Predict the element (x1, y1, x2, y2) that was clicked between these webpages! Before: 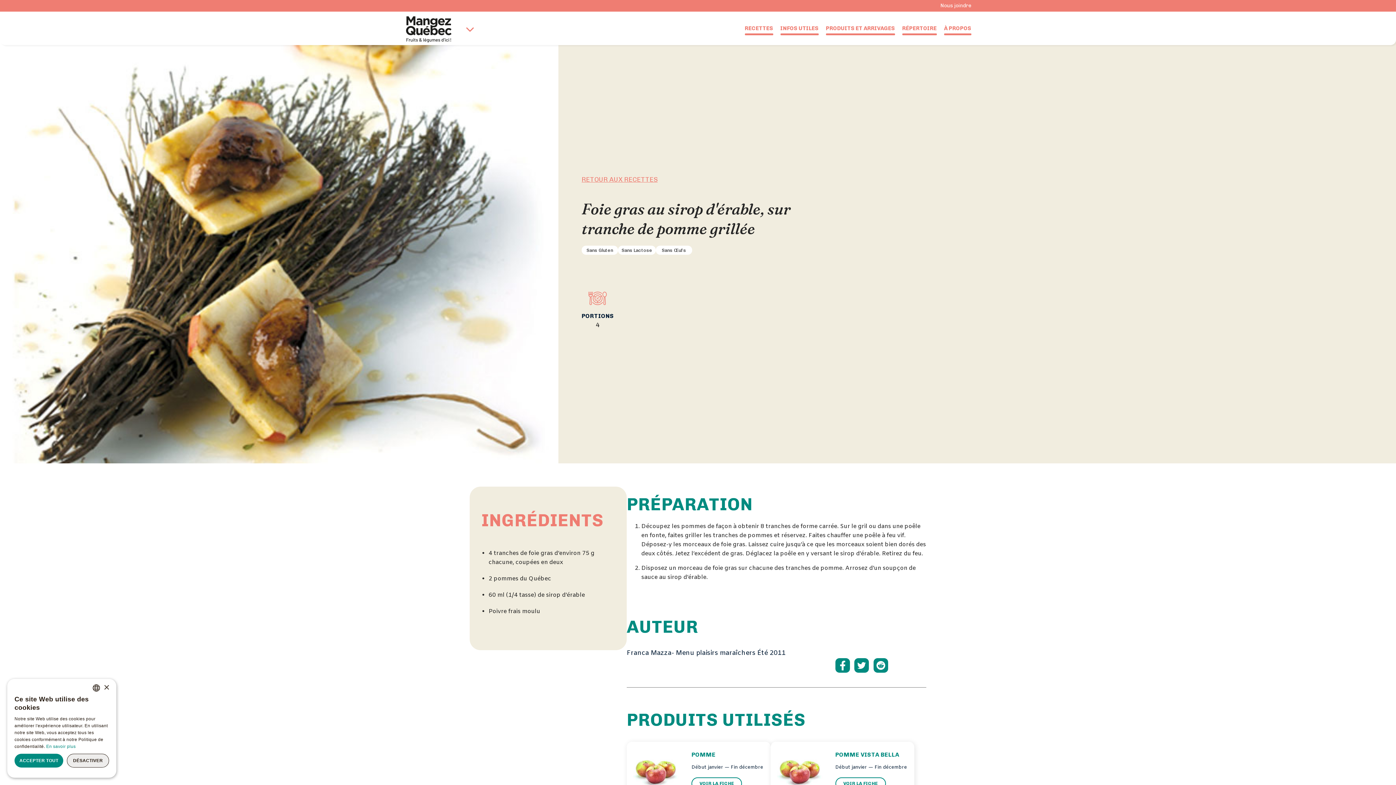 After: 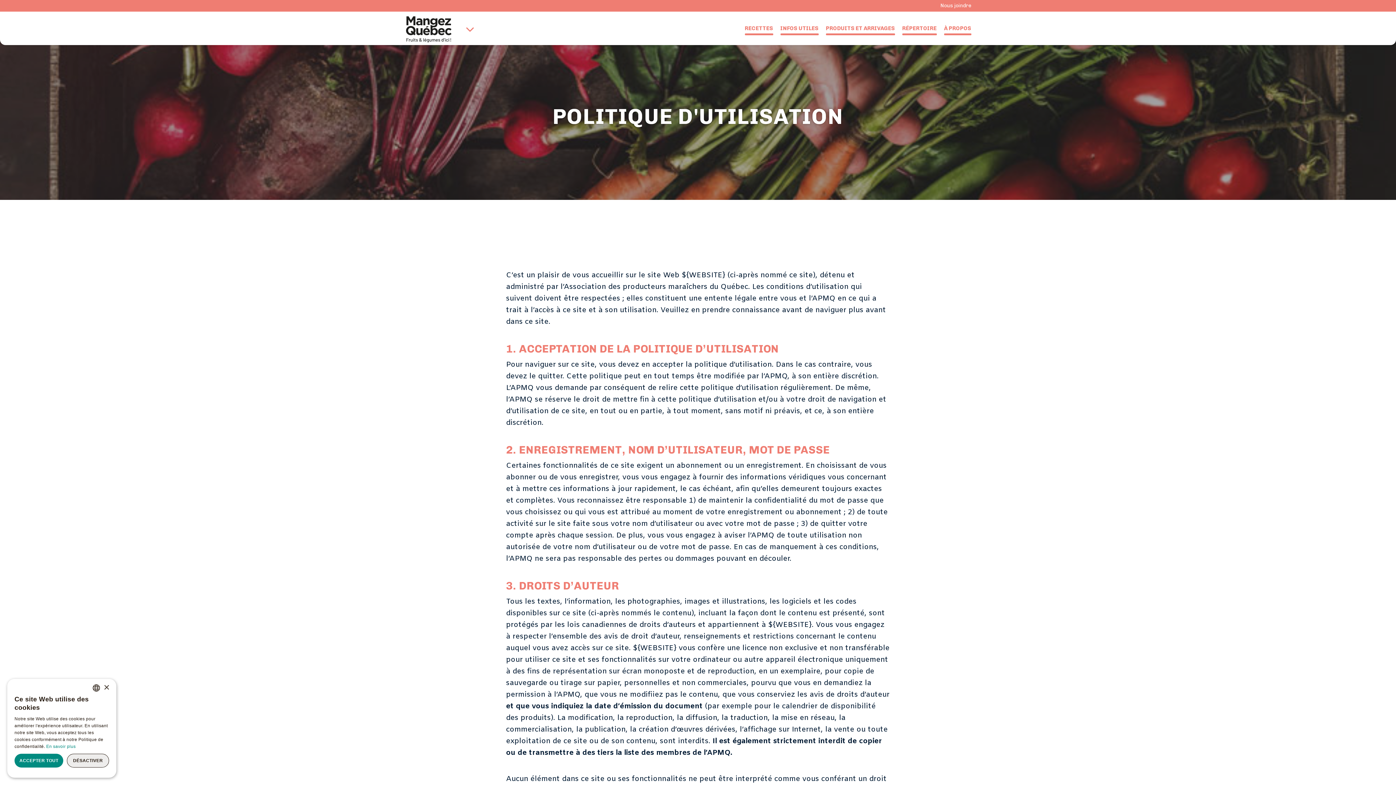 Action: label: En savoir plus bbox: (46, 744, 75, 749)